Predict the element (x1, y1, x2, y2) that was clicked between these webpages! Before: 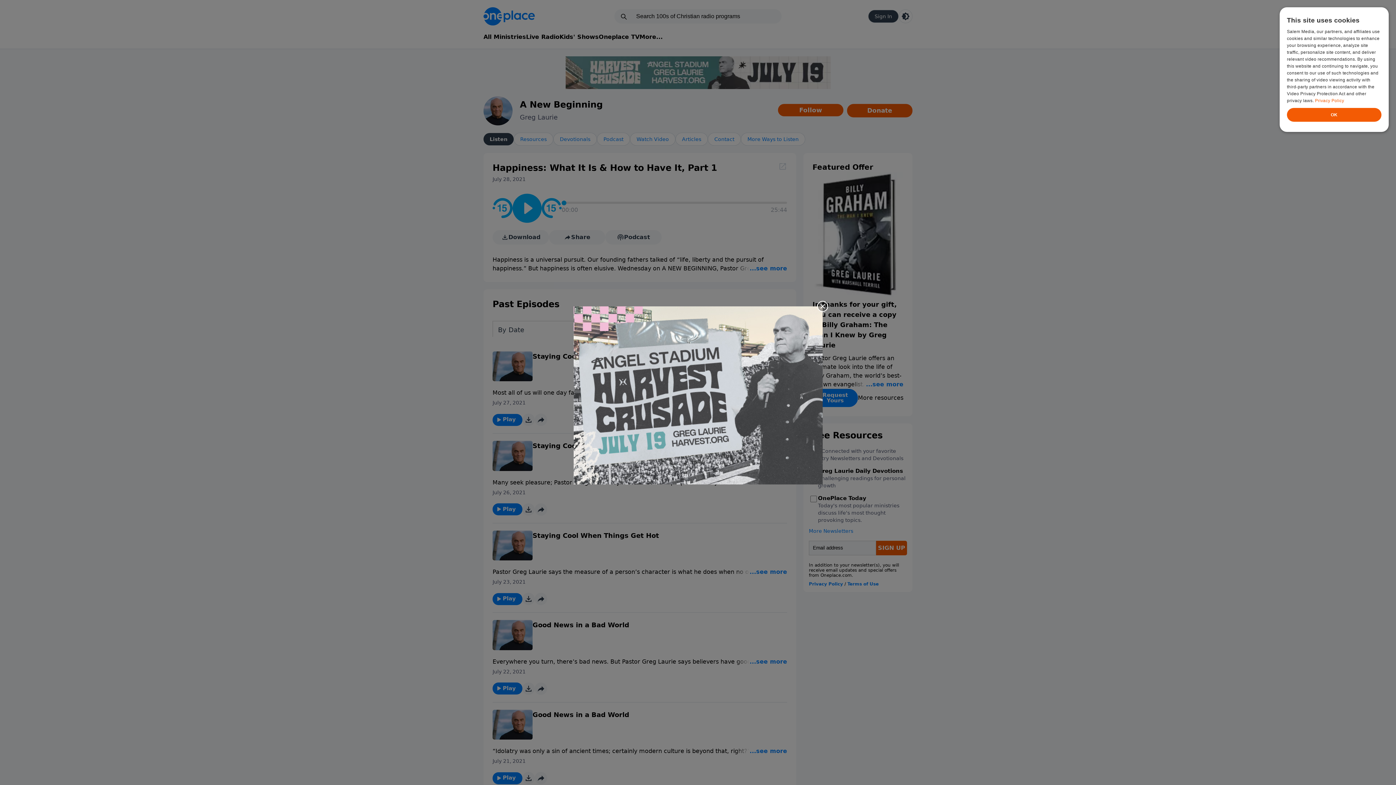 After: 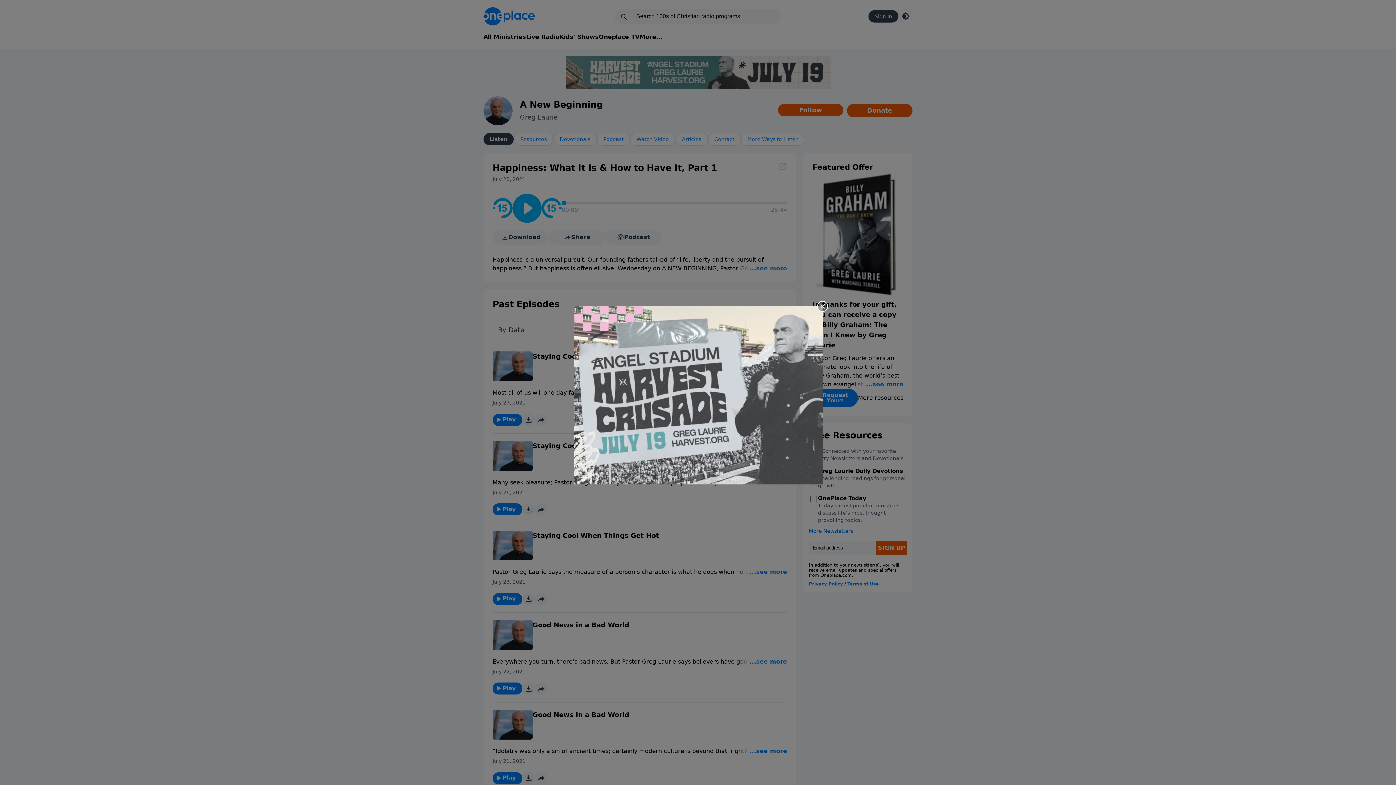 Action: bbox: (573, 306, 822, 484)